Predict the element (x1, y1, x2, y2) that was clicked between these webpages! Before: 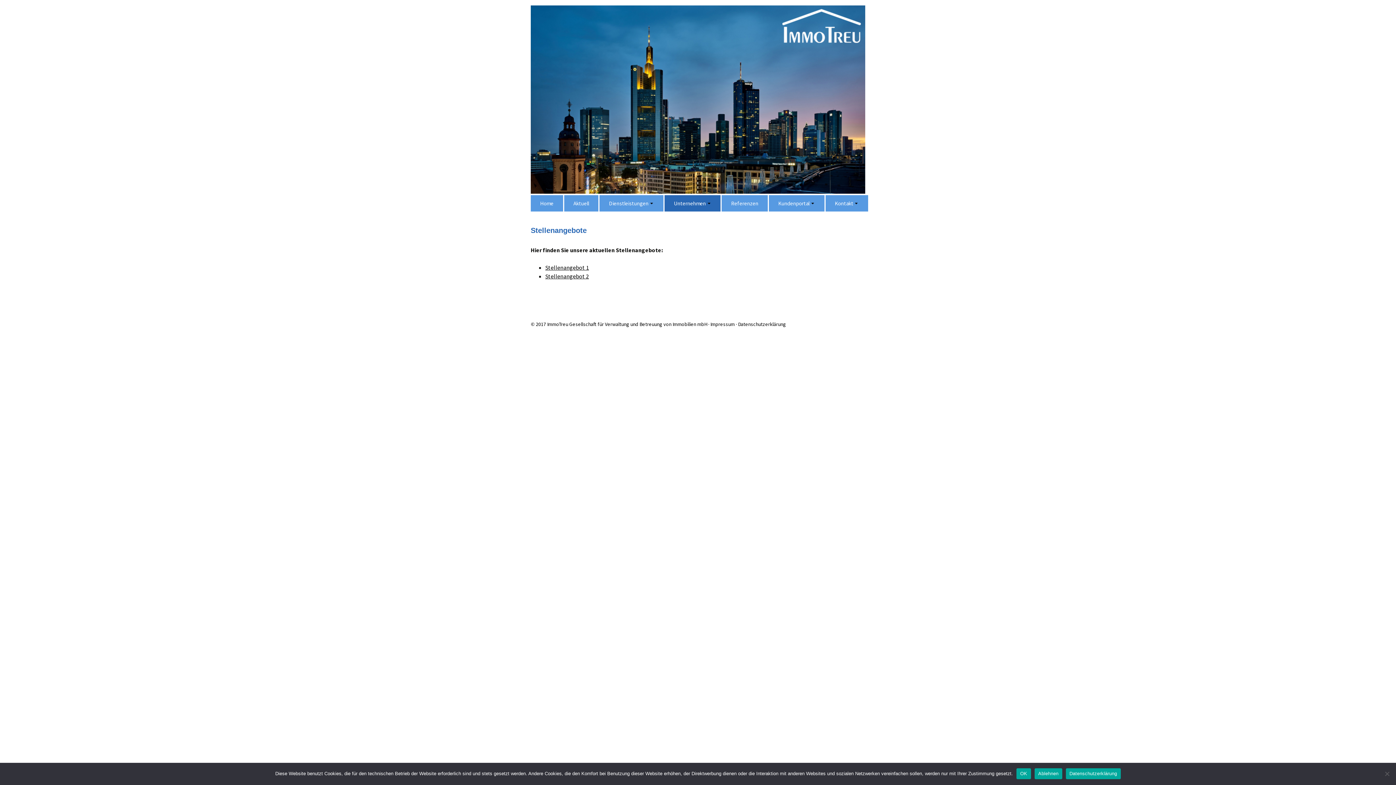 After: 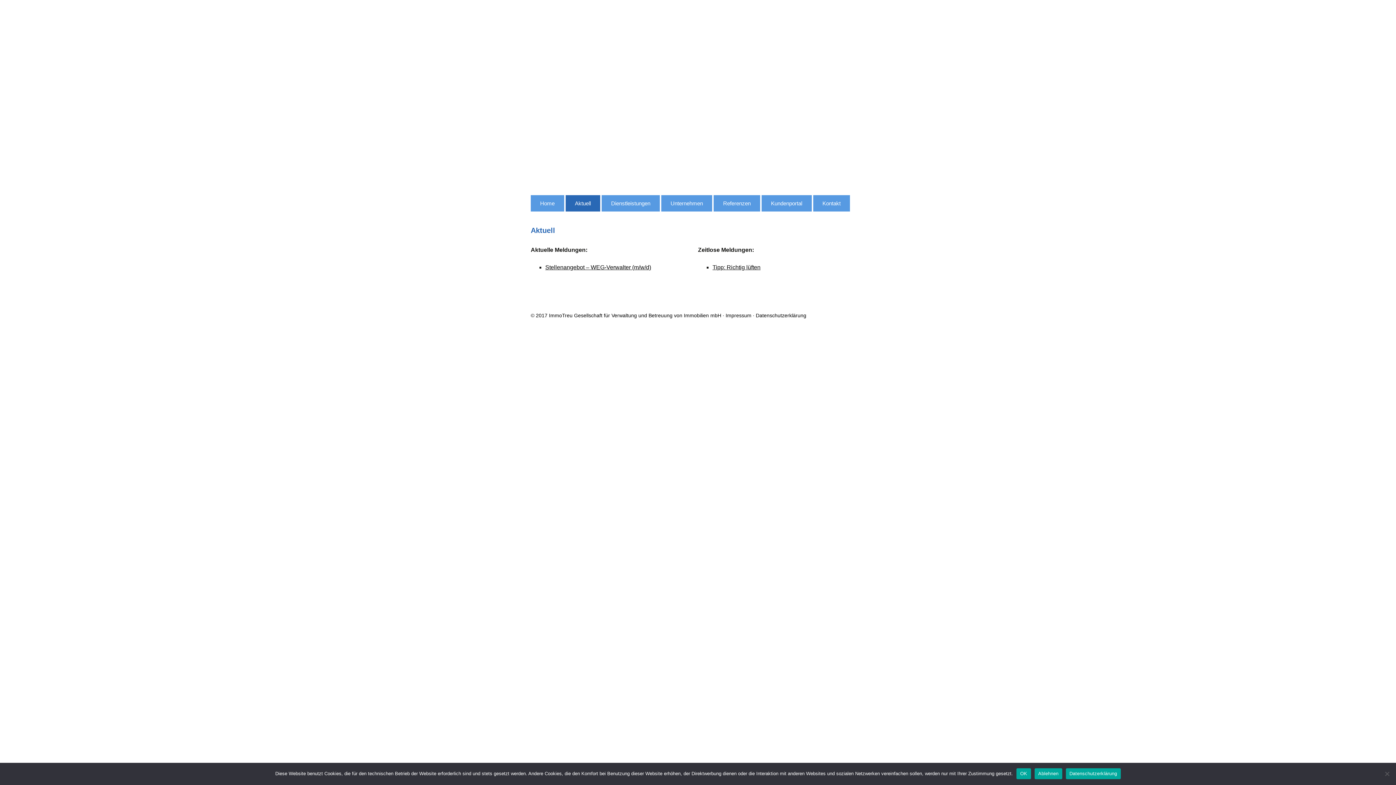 Action: label: Aktuell bbox: (564, 195, 598, 211)